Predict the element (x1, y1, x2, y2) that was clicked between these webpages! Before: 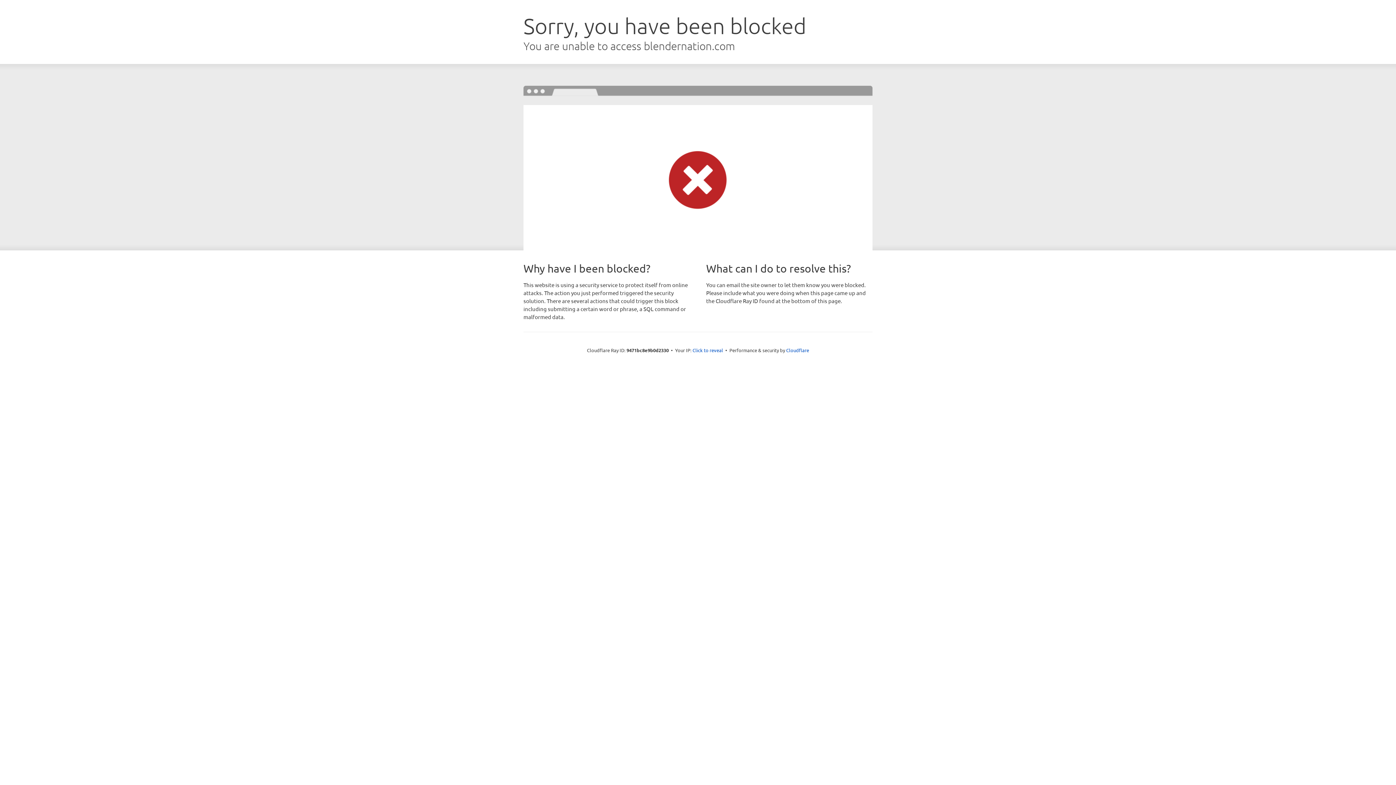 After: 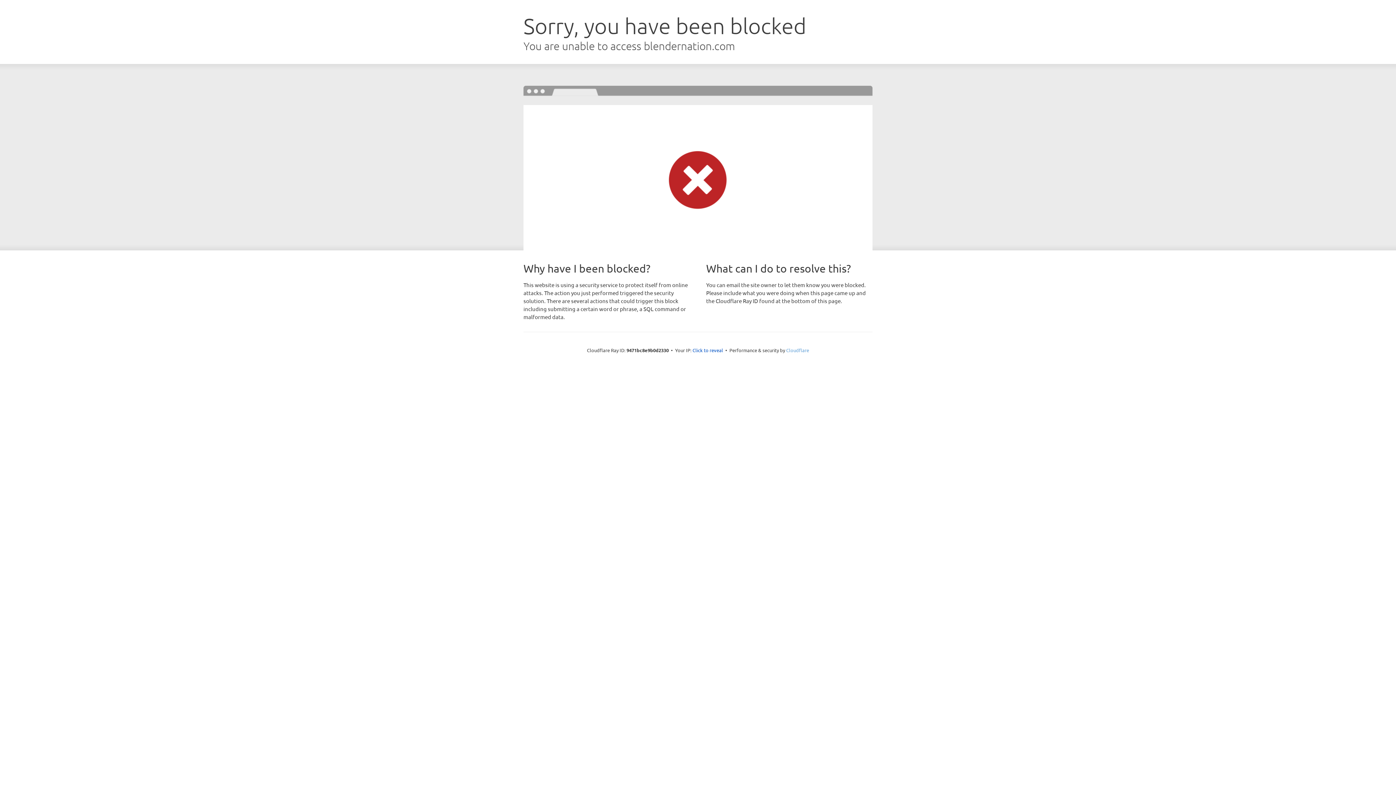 Action: bbox: (786, 347, 809, 353) label: Cloudflare